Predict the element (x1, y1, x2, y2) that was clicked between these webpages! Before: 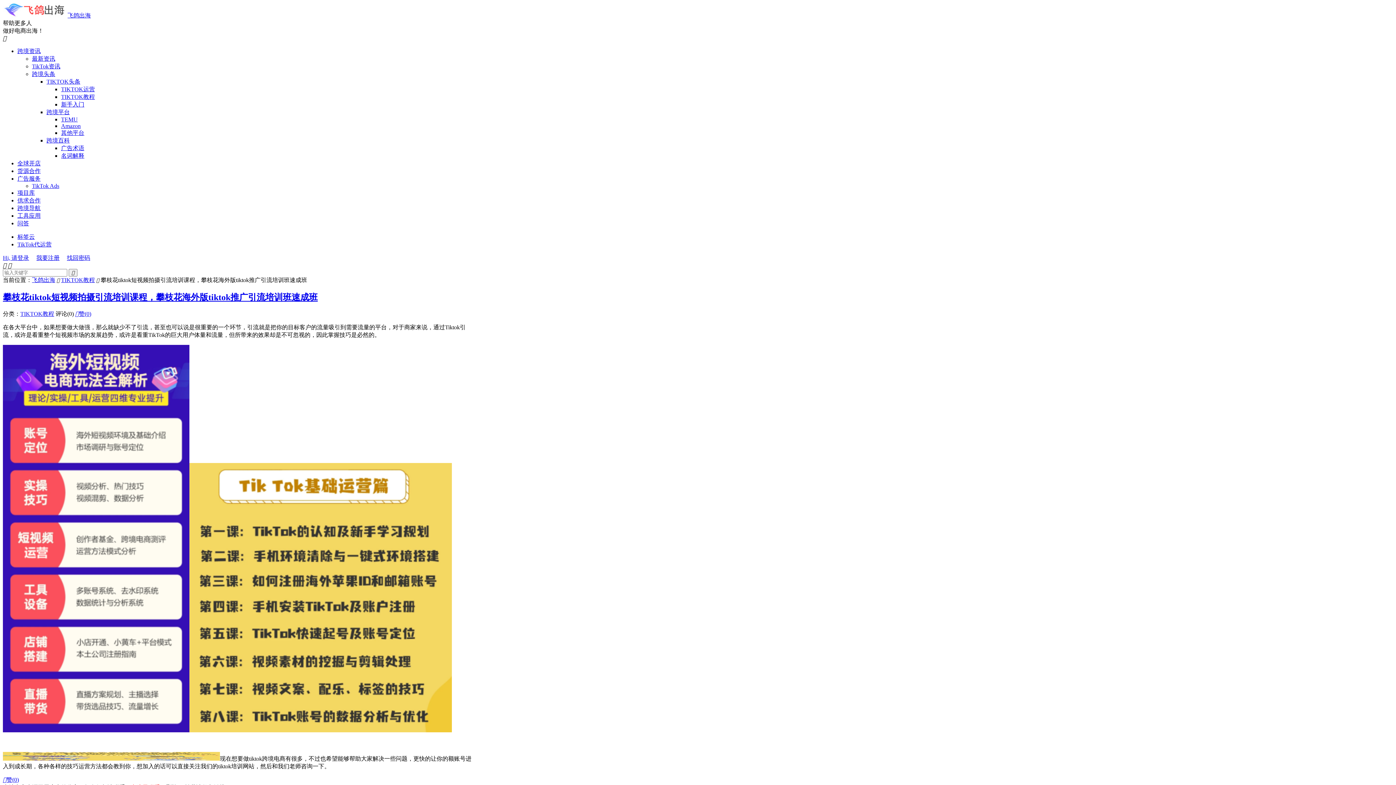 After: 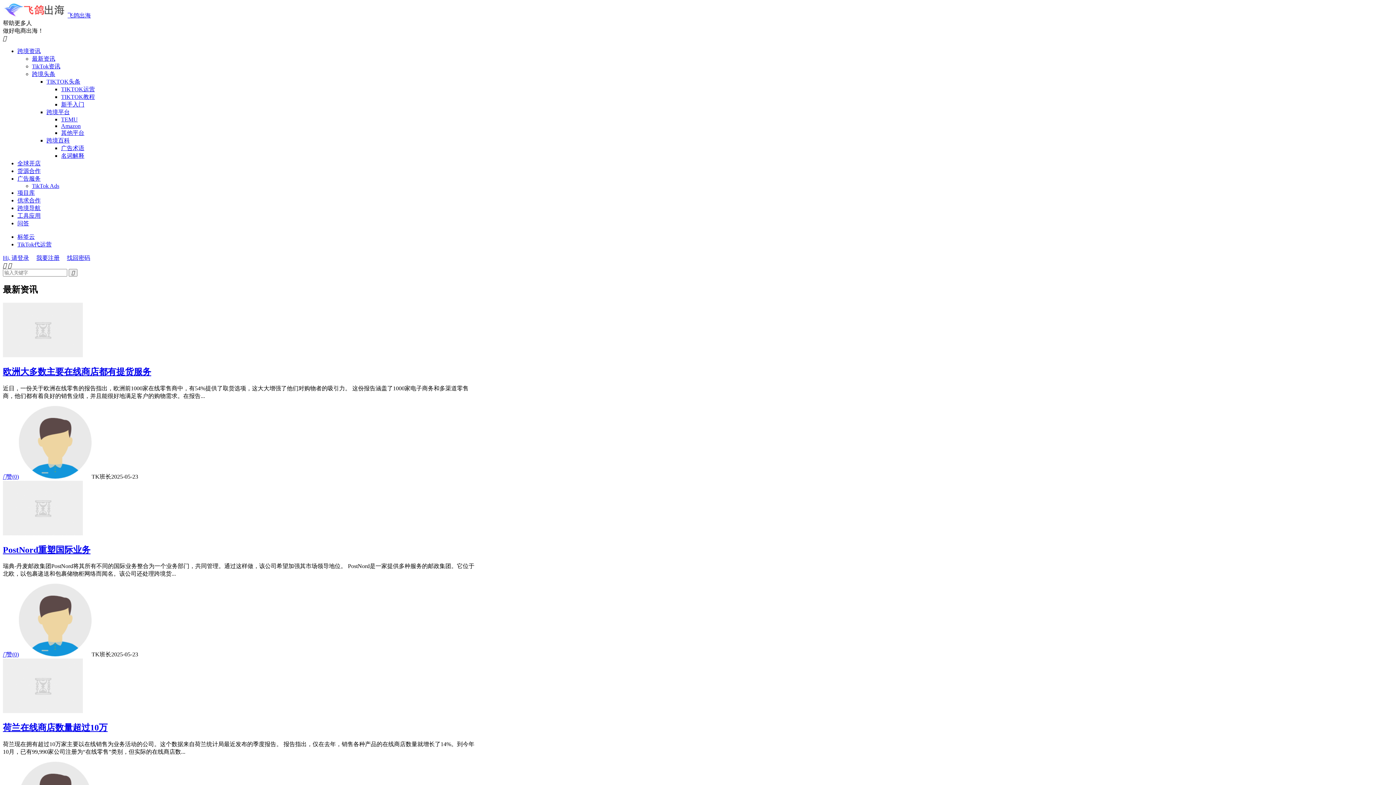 Action: bbox: (32, 55, 55, 61) label: 最新资讯